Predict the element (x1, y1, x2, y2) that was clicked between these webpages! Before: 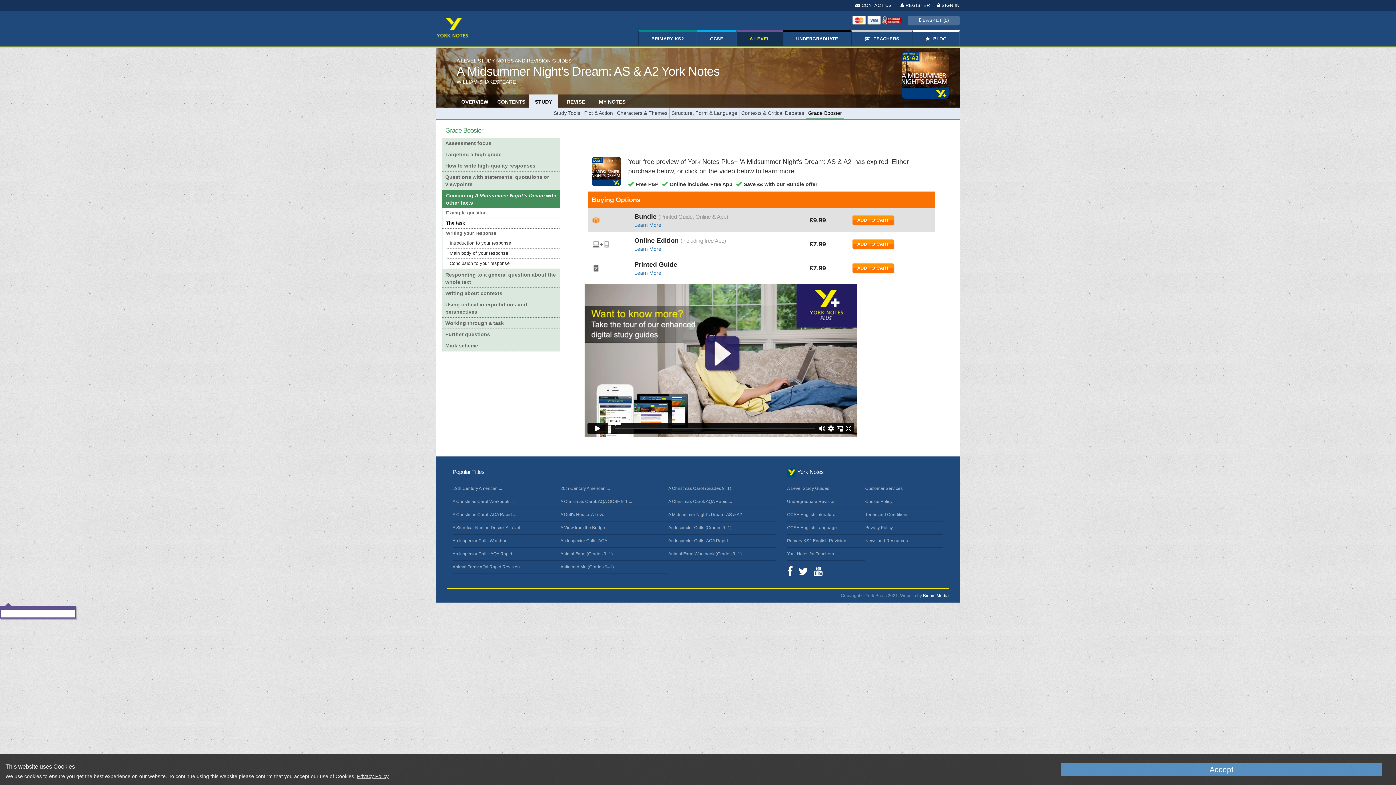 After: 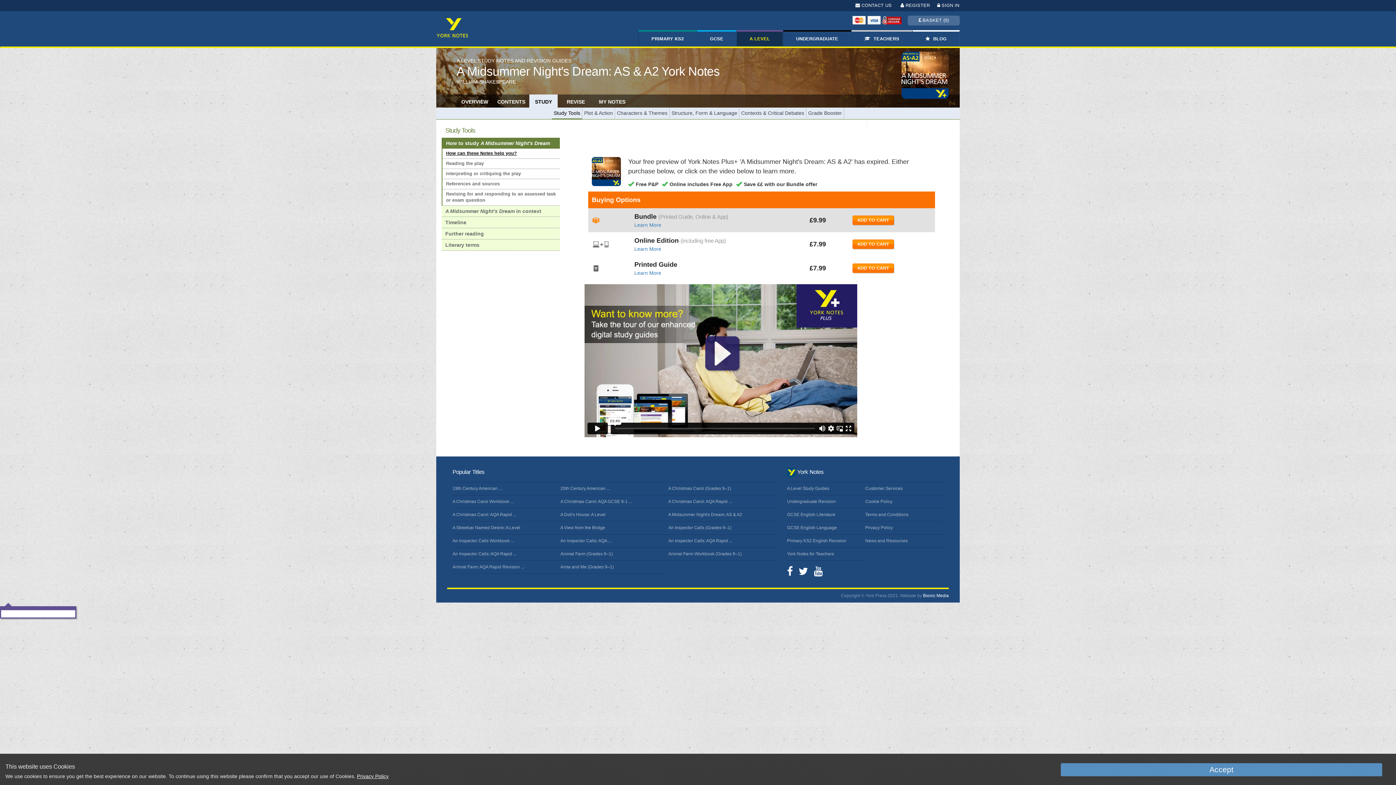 Action: bbox: (529, 94, 557, 104) label: STUDY